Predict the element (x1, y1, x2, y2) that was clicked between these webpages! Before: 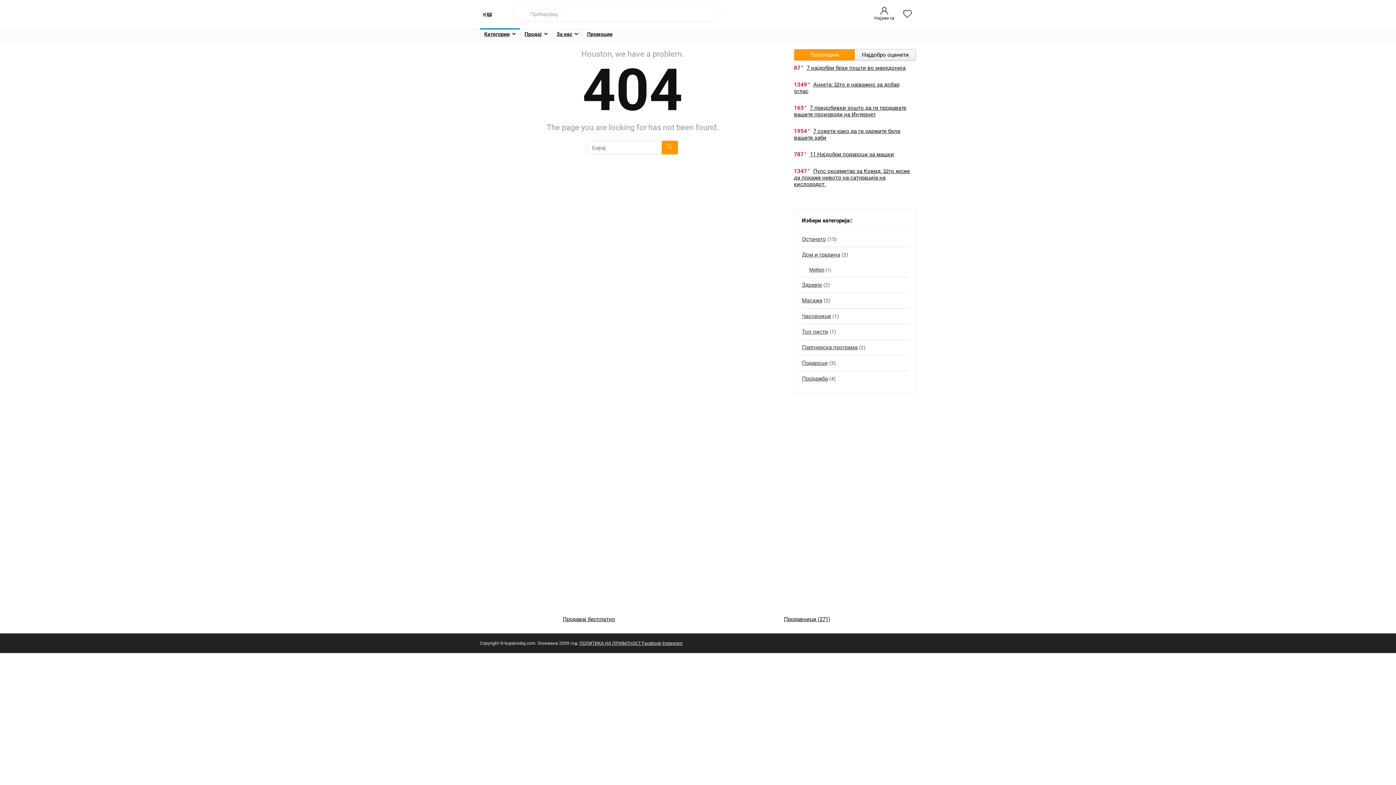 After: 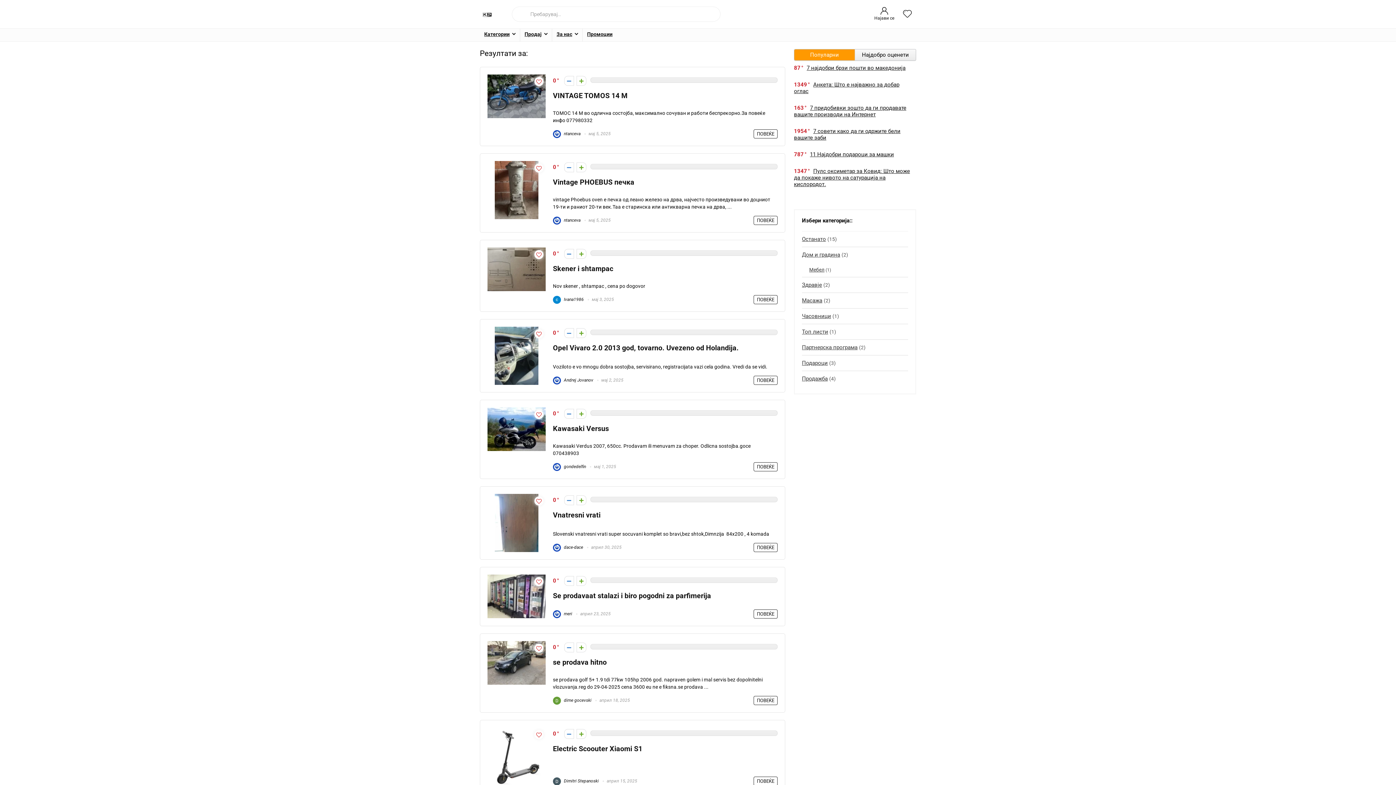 Action: bbox: (661, 140, 678, 154) label: Барај